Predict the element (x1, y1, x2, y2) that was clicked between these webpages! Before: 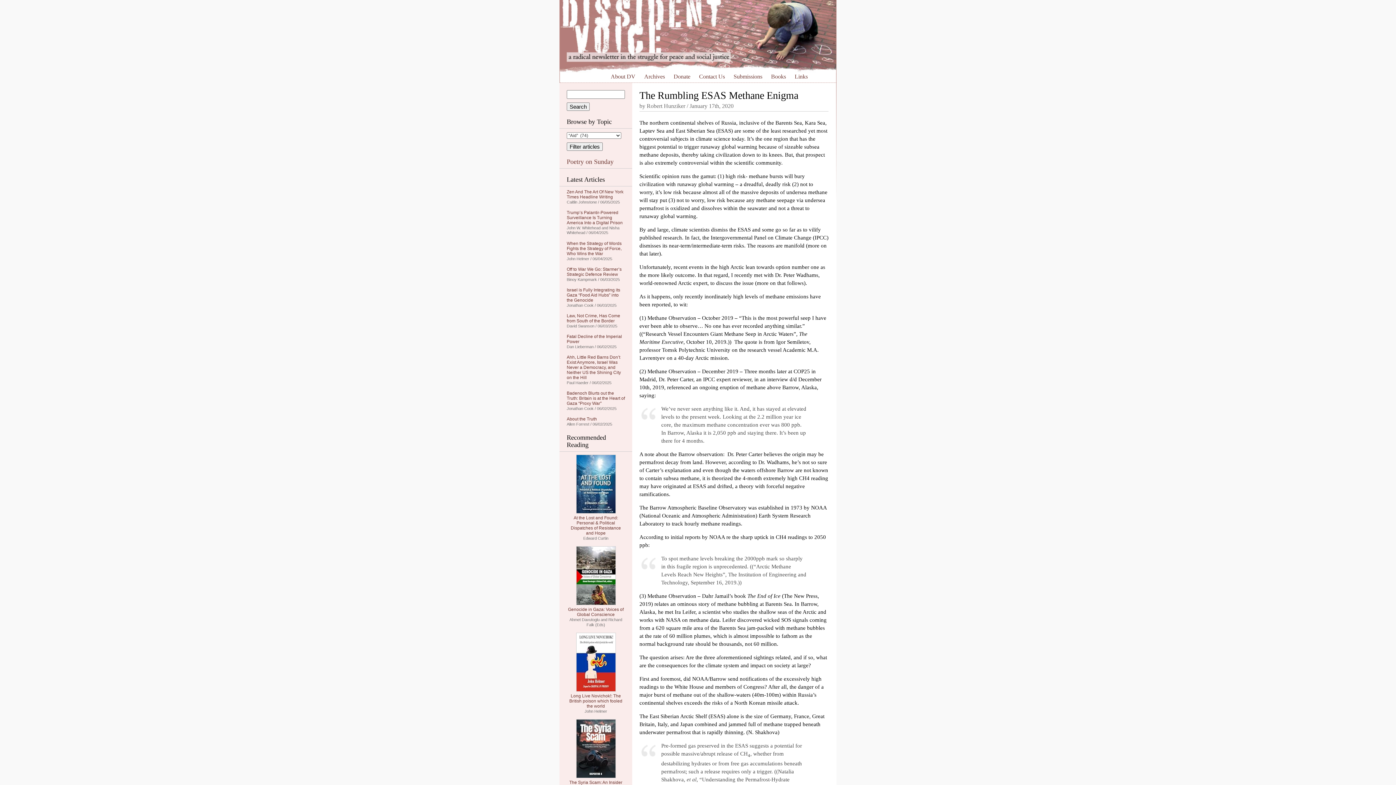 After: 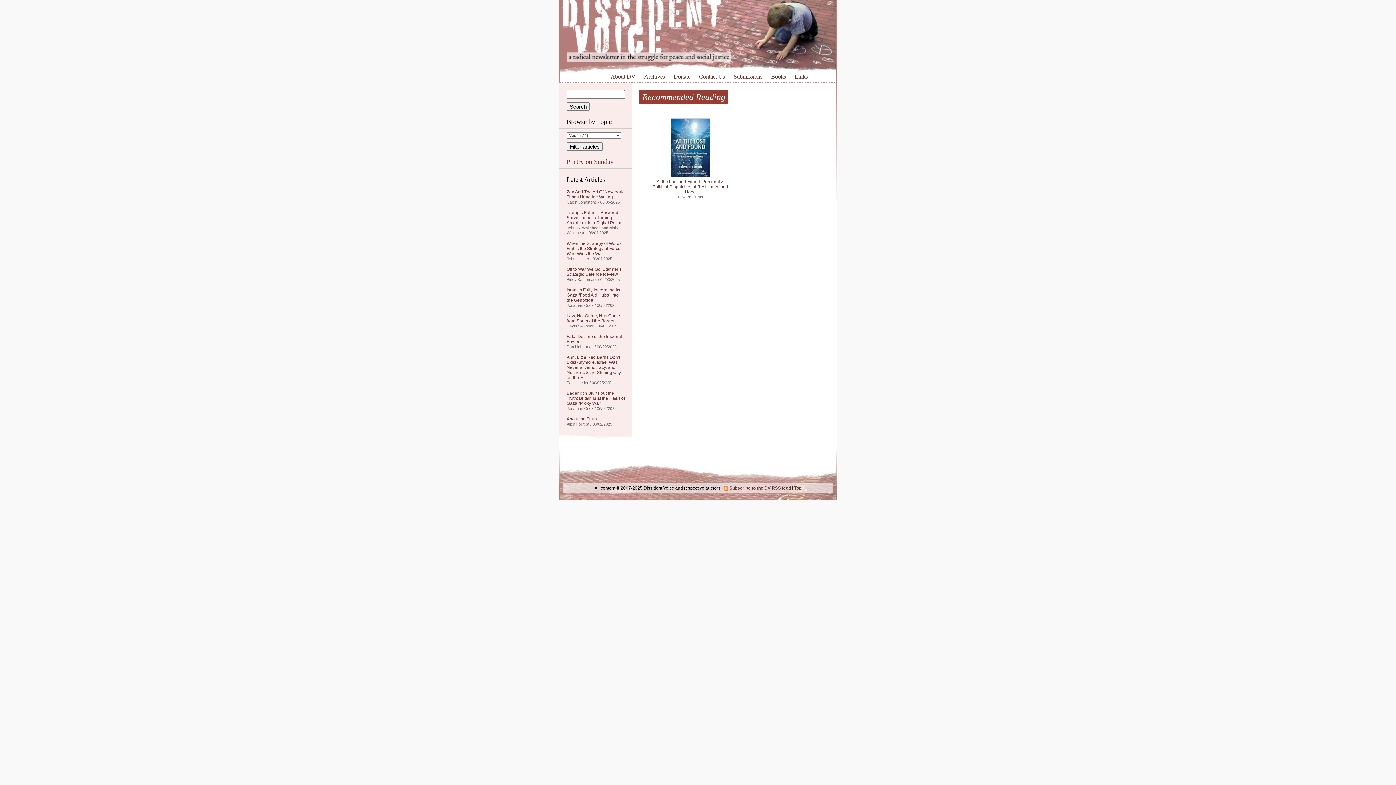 Action: bbox: (771, 73, 786, 79) label: Books